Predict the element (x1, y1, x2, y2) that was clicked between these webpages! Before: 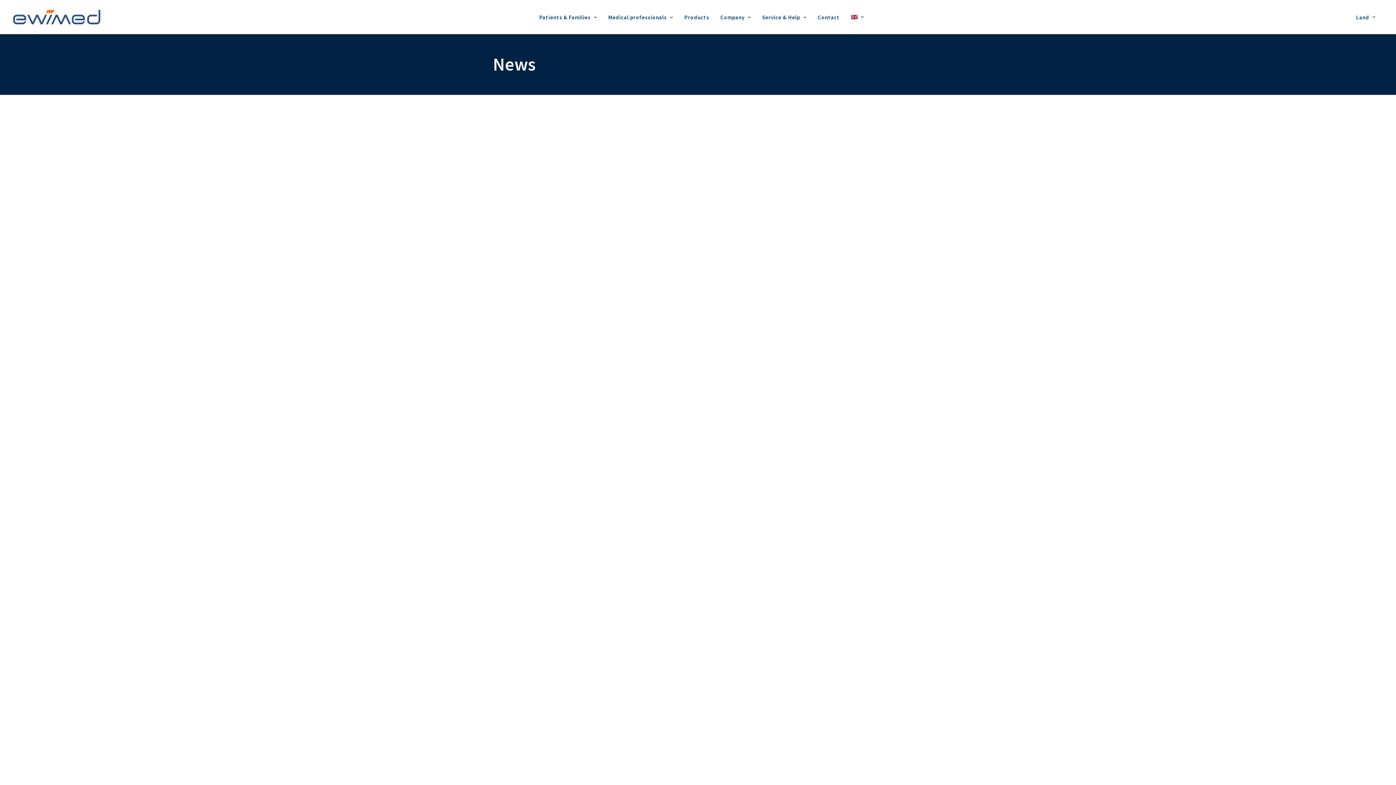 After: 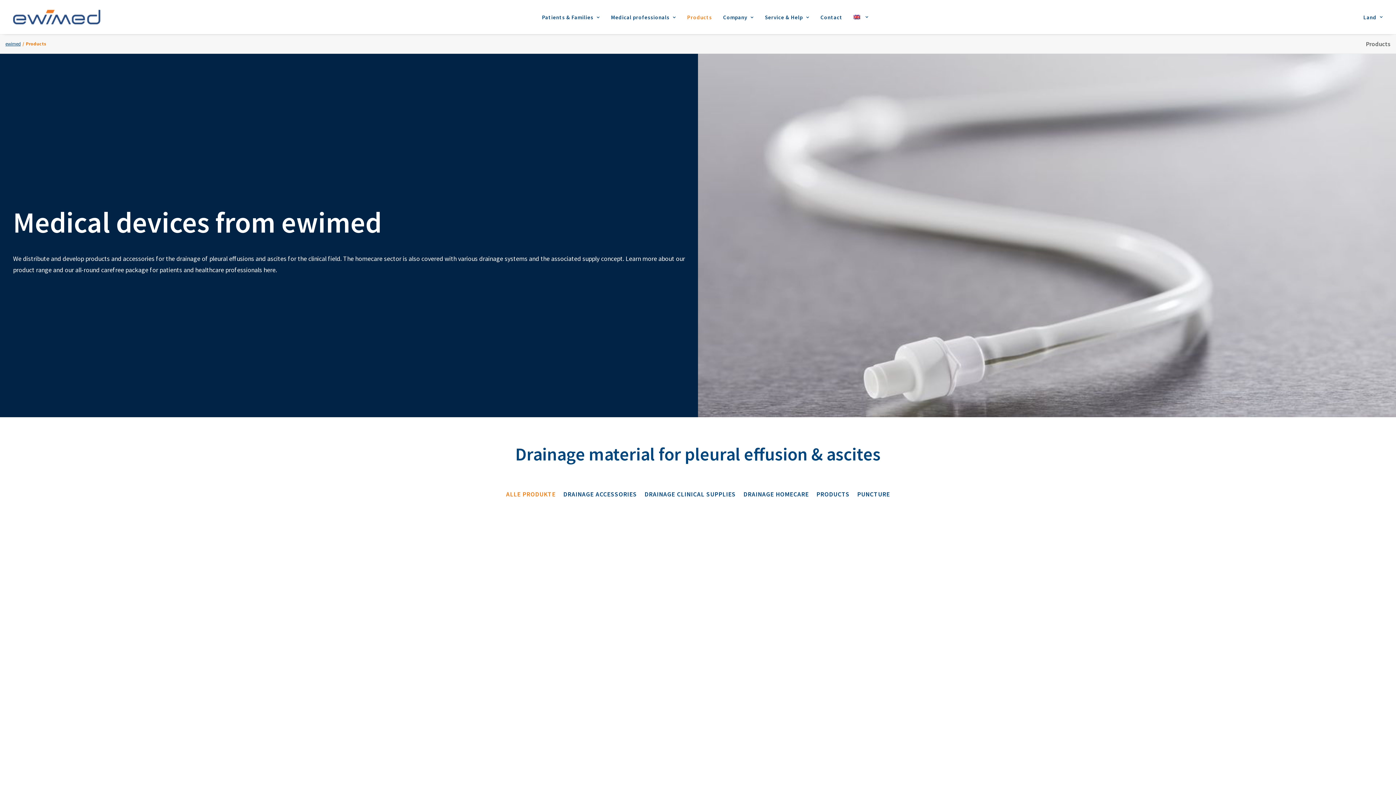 Action: label: Products bbox: (679, 0, 714, 34)